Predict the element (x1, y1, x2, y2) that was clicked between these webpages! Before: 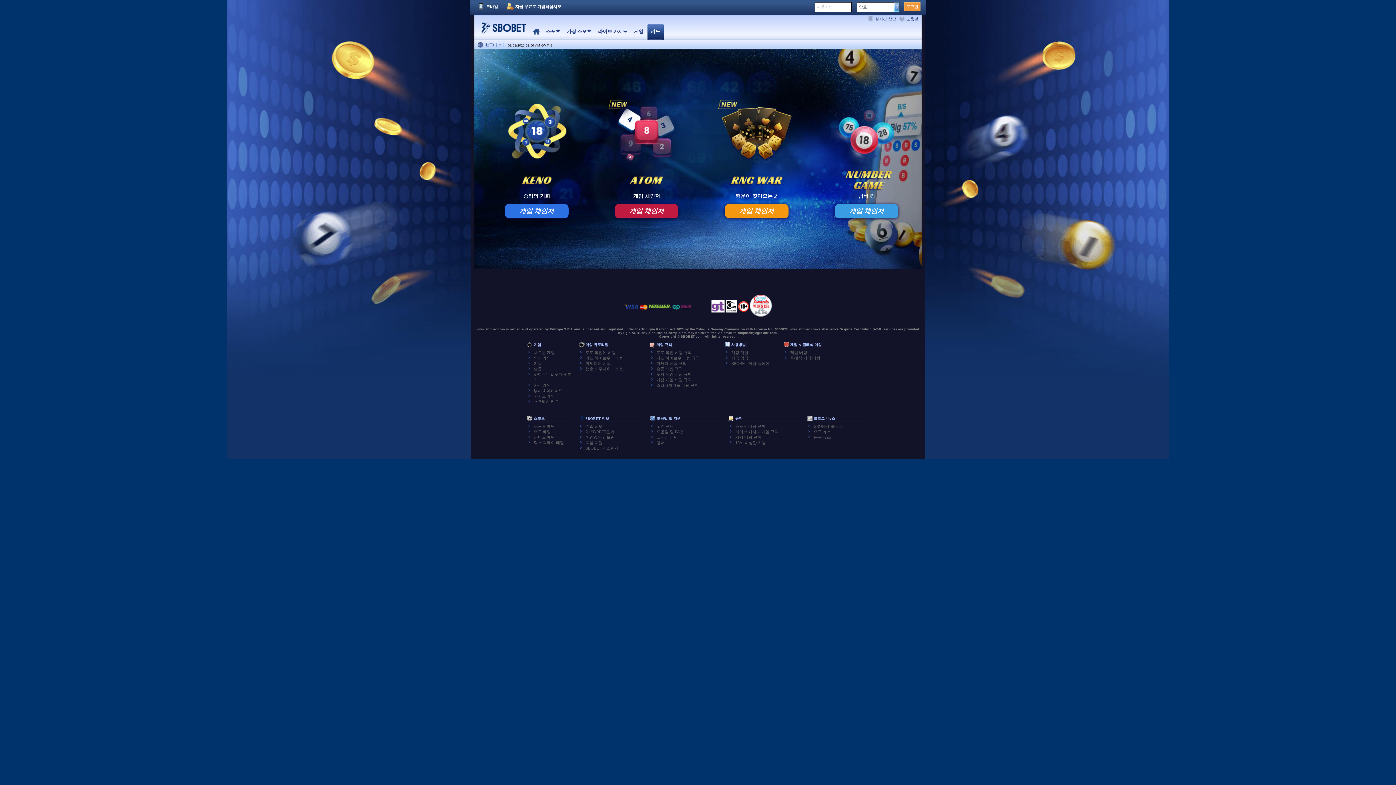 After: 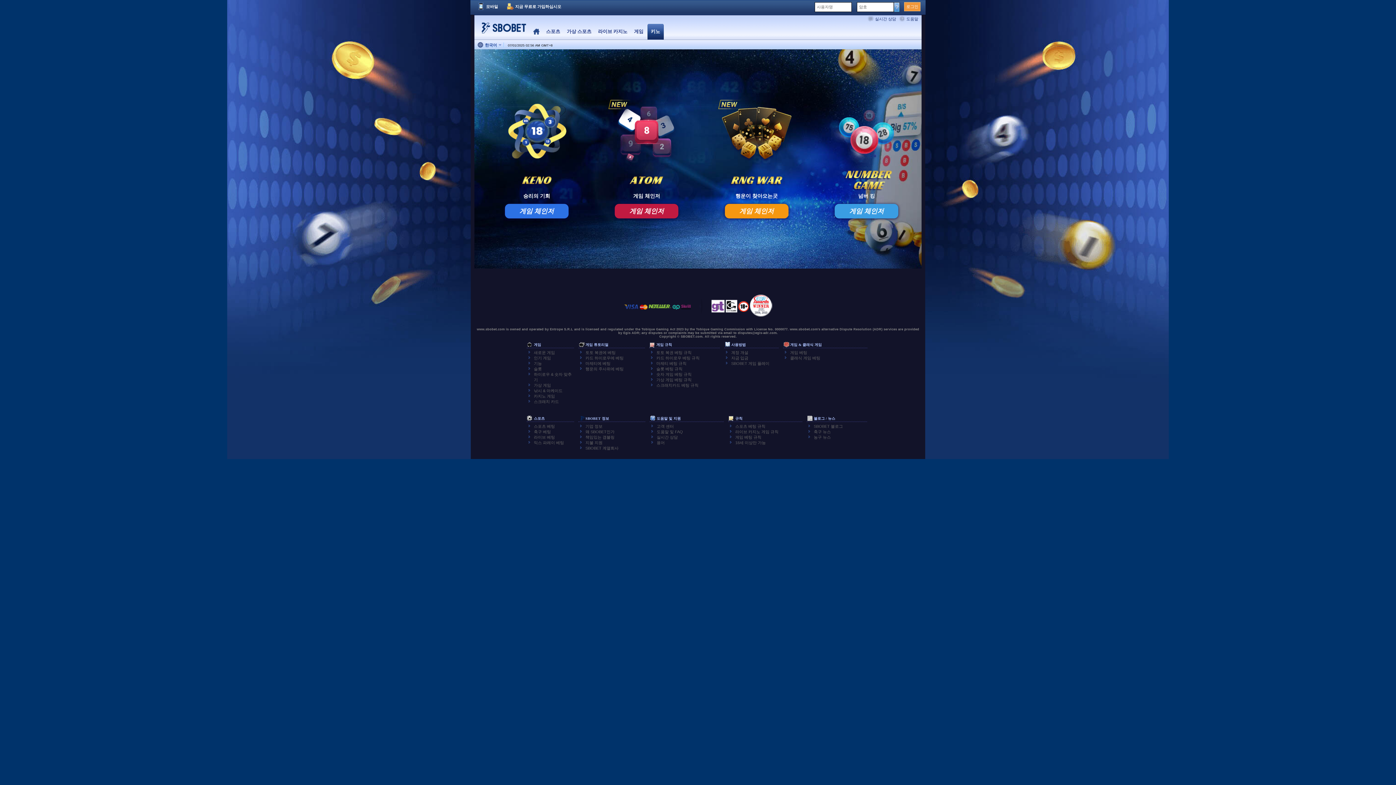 Action: bbox: (725, 300, 737, 316)